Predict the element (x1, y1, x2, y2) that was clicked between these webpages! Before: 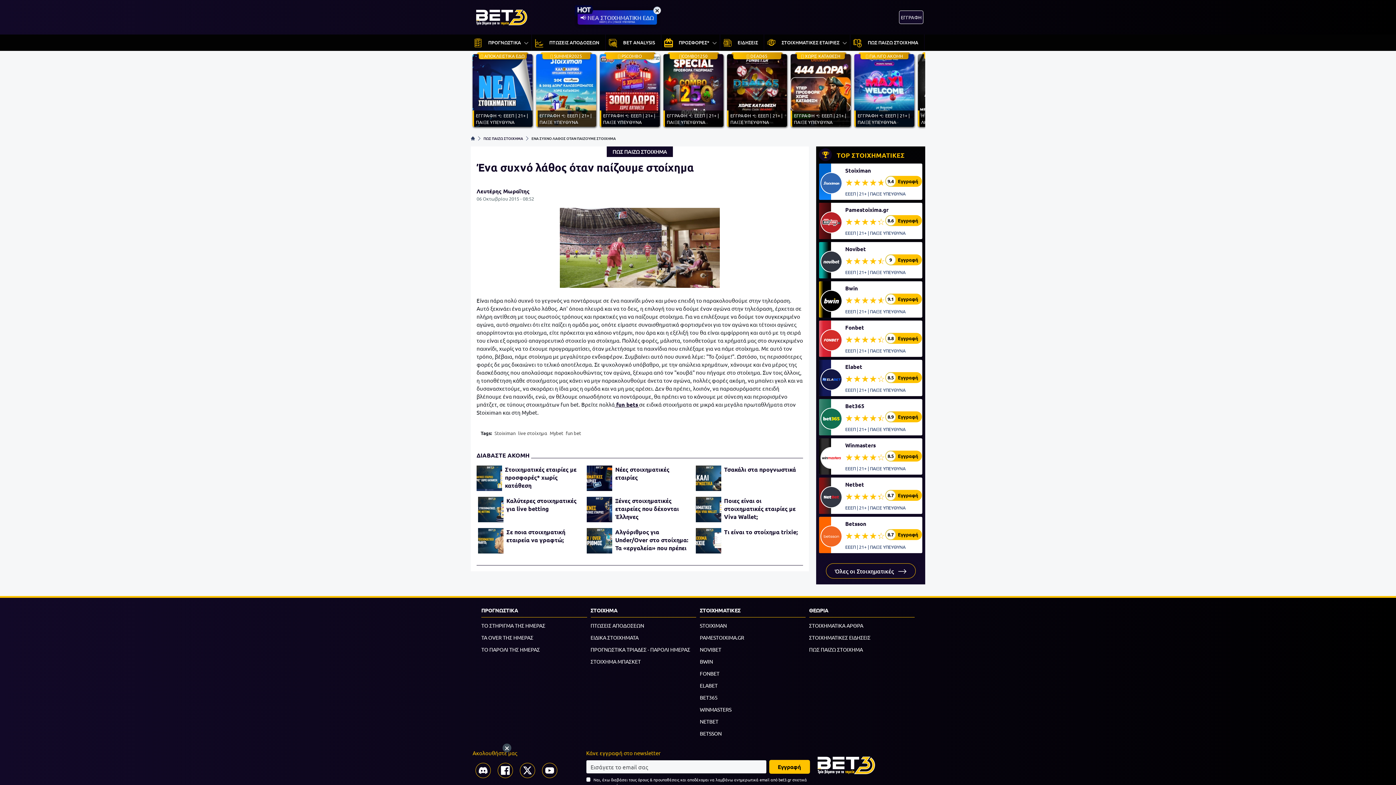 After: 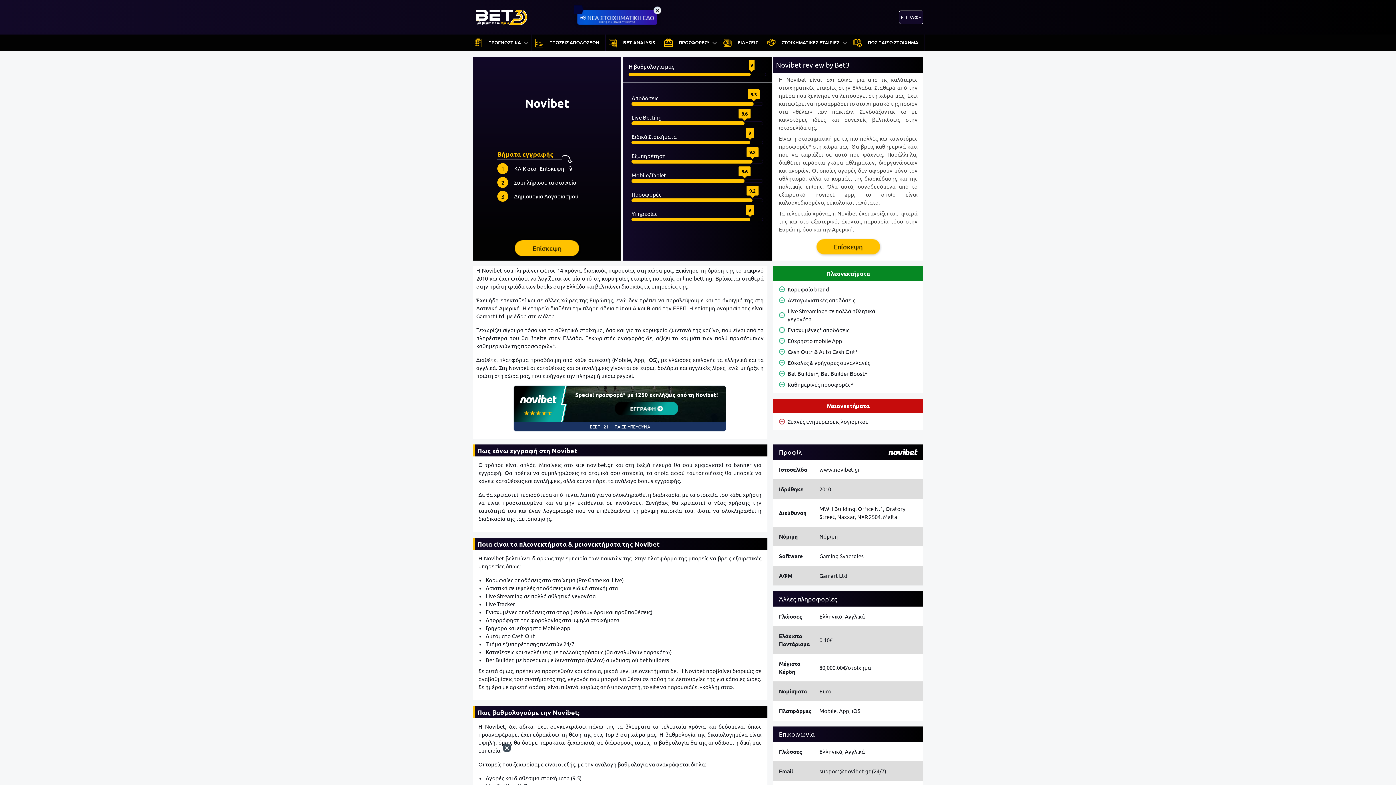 Action: bbox: (820, 250, 842, 272)